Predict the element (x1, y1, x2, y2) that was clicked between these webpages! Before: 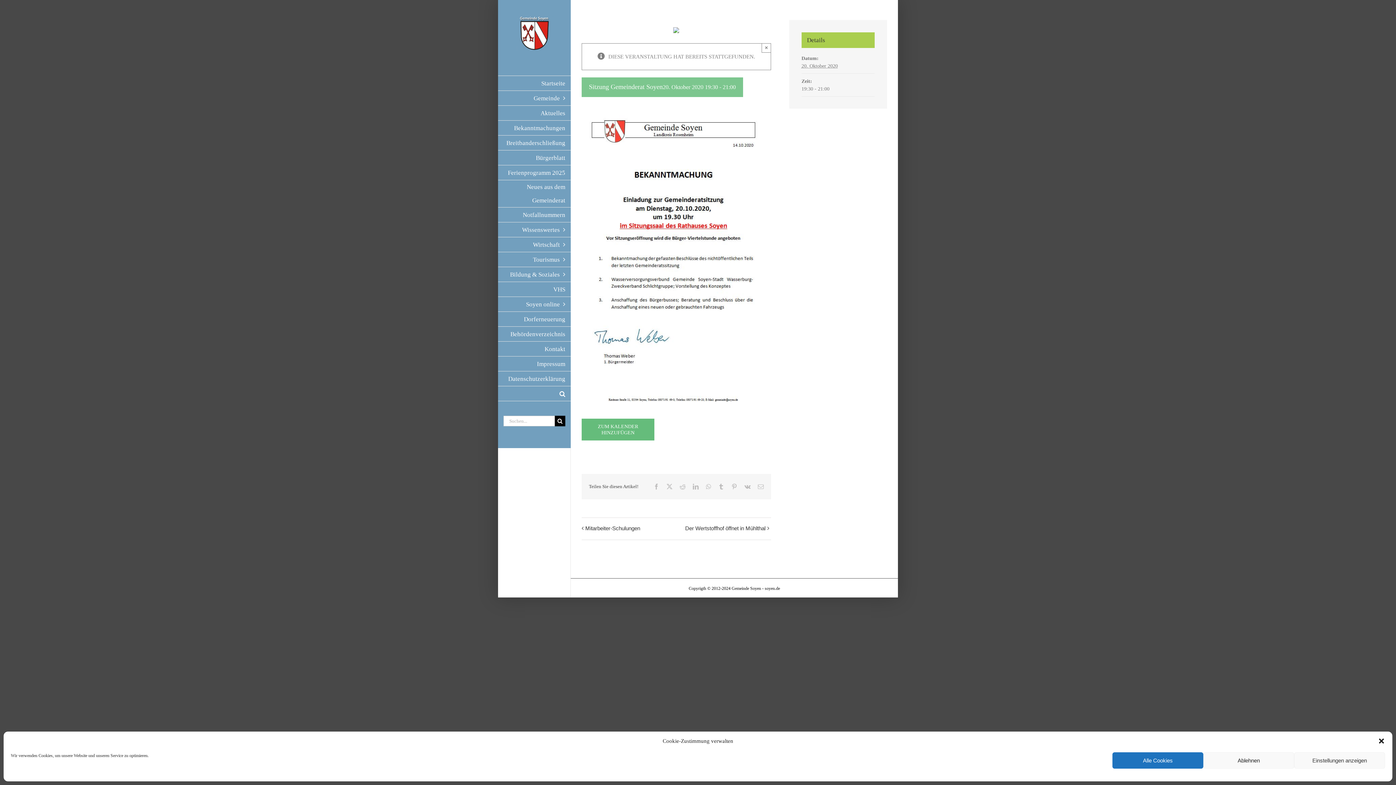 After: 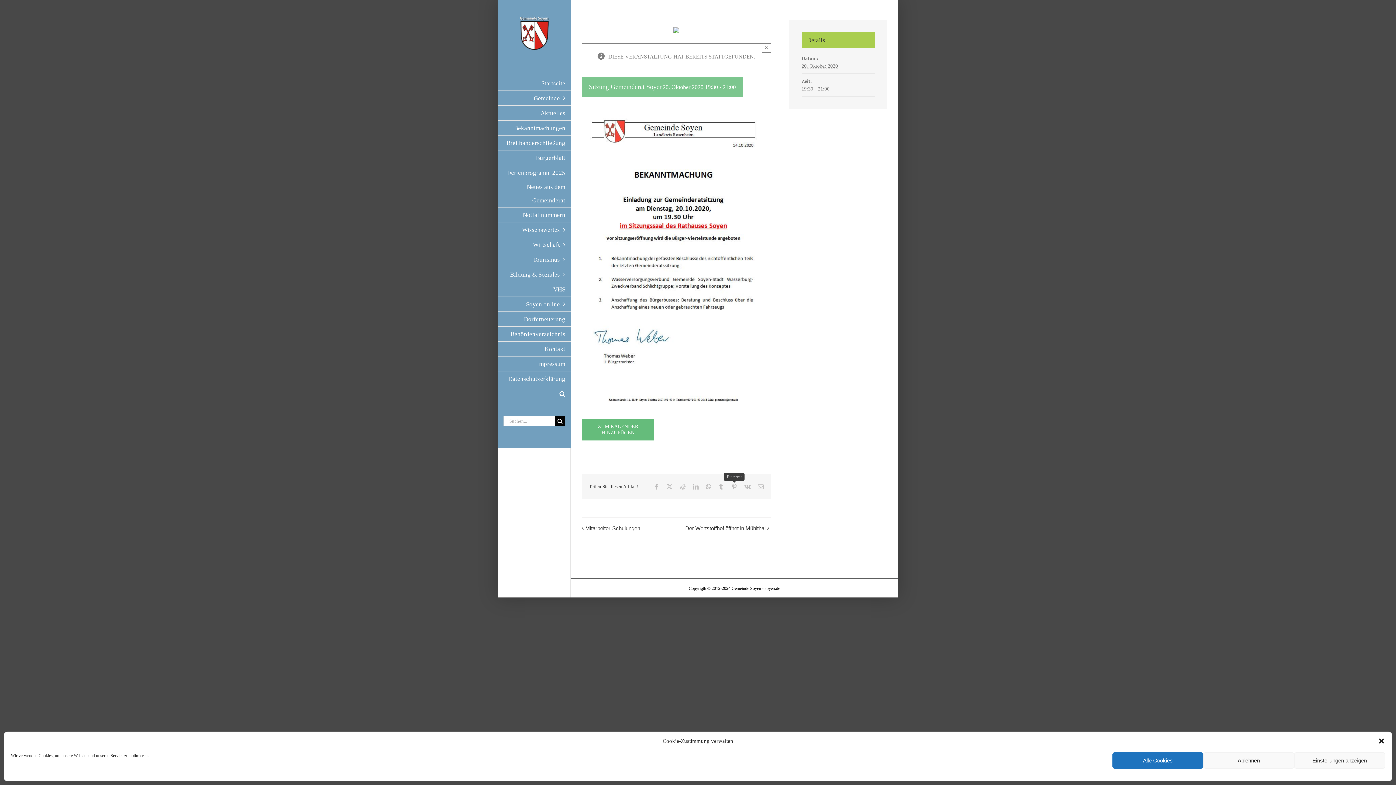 Action: label: Pinterest bbox: (731, 483, 737, 489)